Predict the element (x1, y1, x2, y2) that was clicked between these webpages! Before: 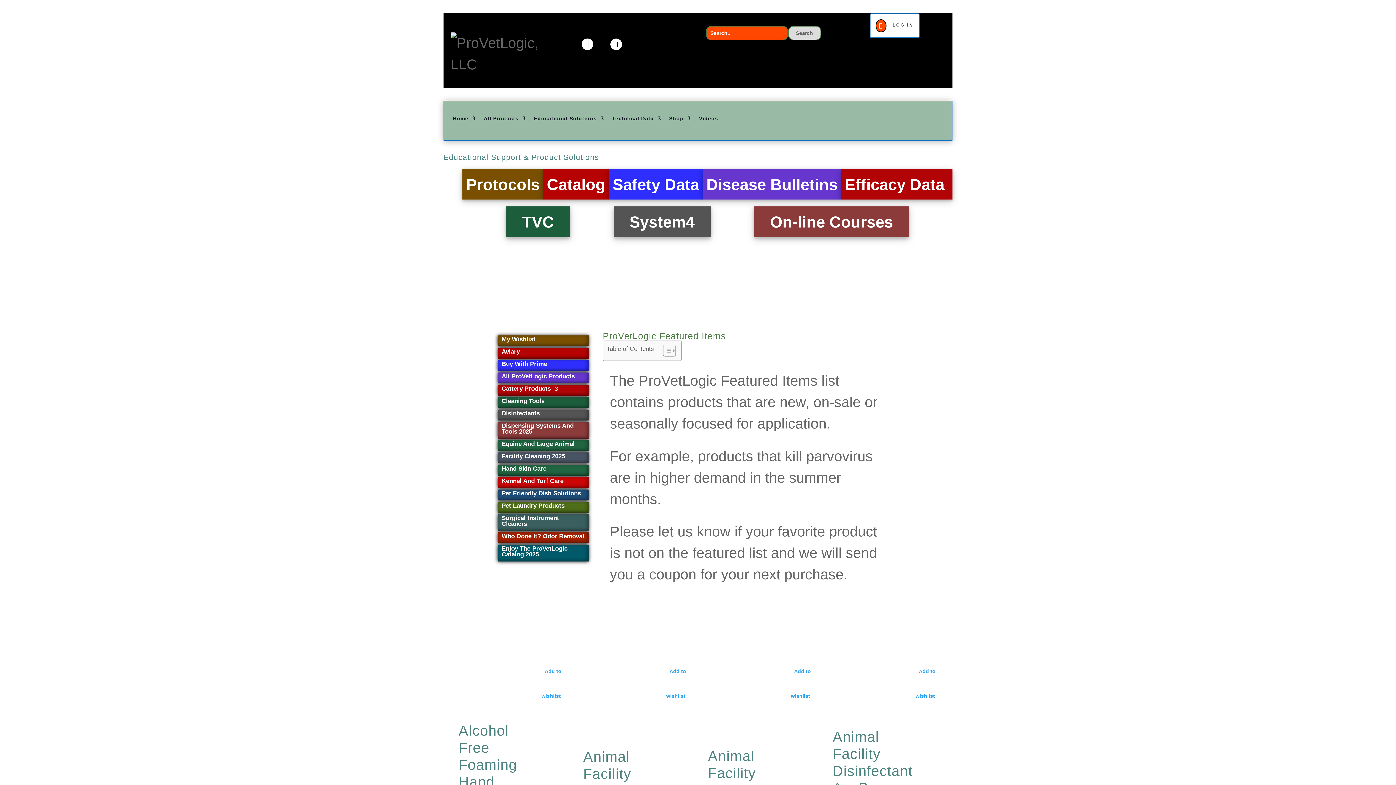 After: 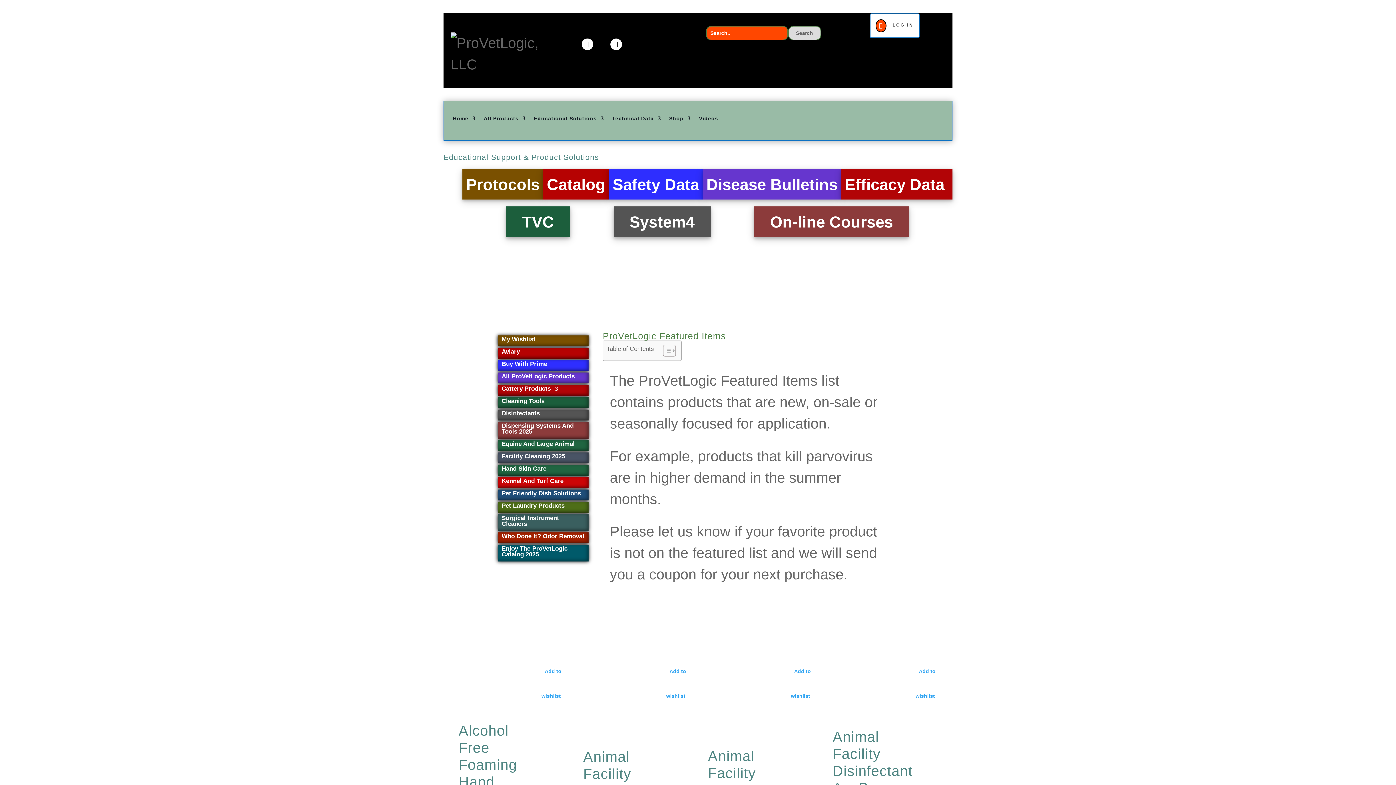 Action: bbox: (666, 638, 688, 701) label: Add to wishlist